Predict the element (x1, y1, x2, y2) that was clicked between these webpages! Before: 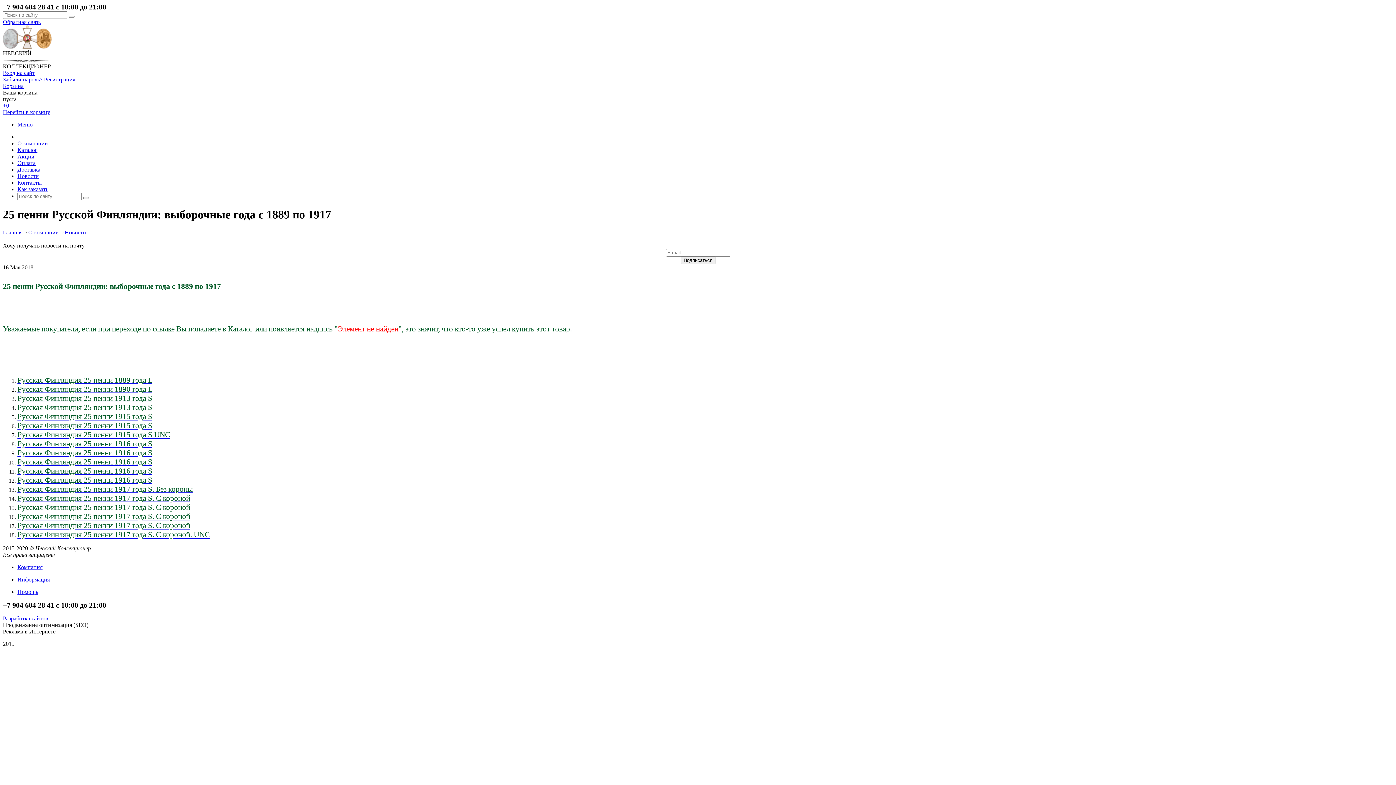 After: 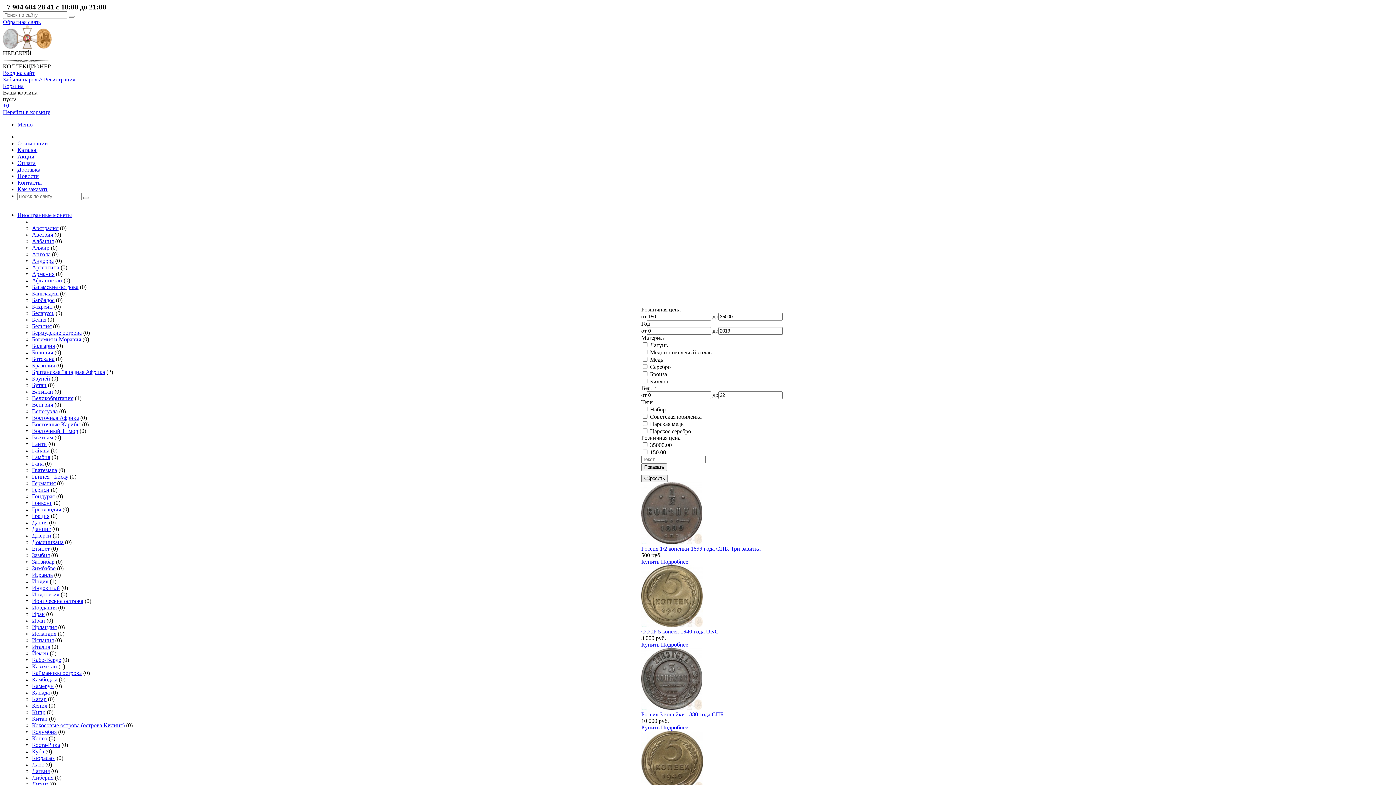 Action: label: Главная bbox: (2, 229, 22, 235)